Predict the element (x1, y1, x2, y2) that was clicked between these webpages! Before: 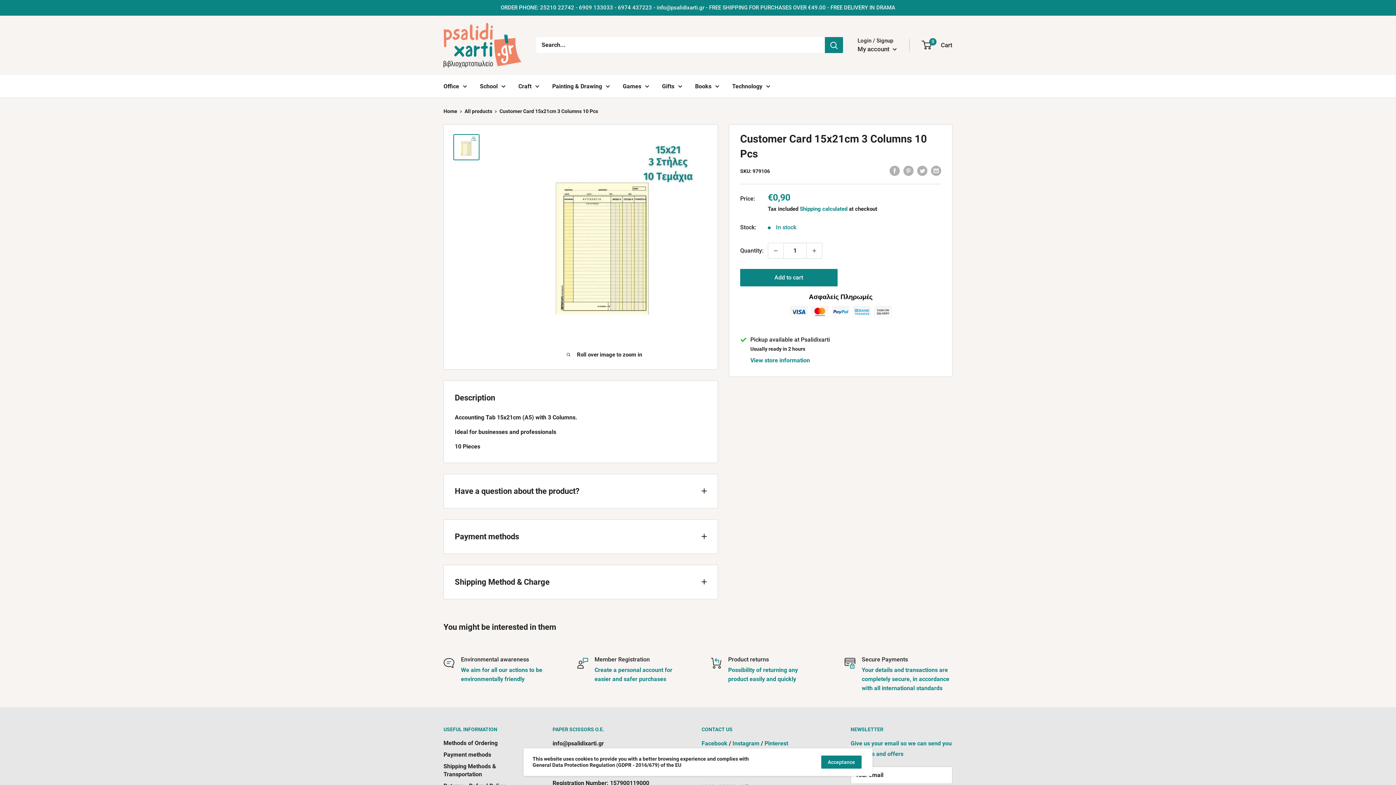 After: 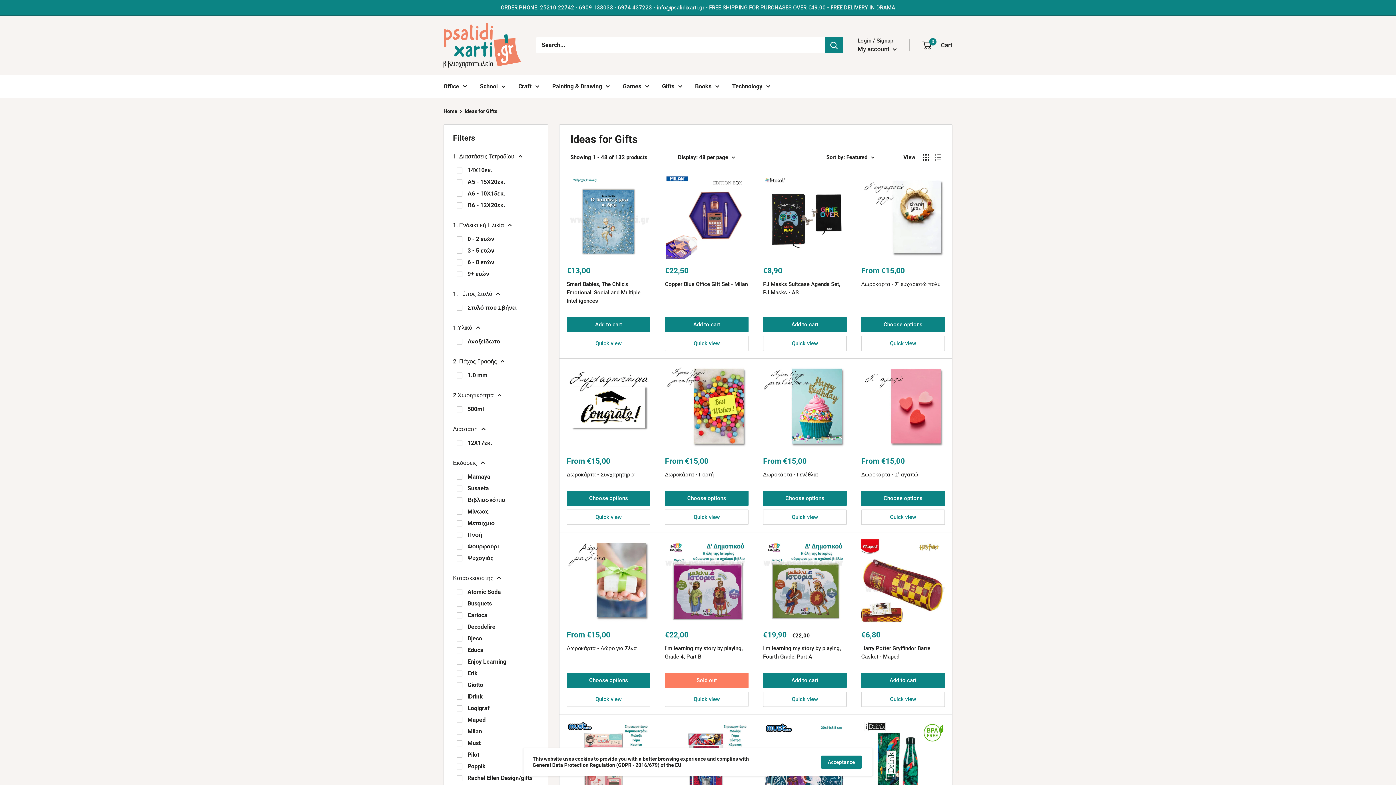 Action: bbox: (662, 80, 682, 91) label: Gifts